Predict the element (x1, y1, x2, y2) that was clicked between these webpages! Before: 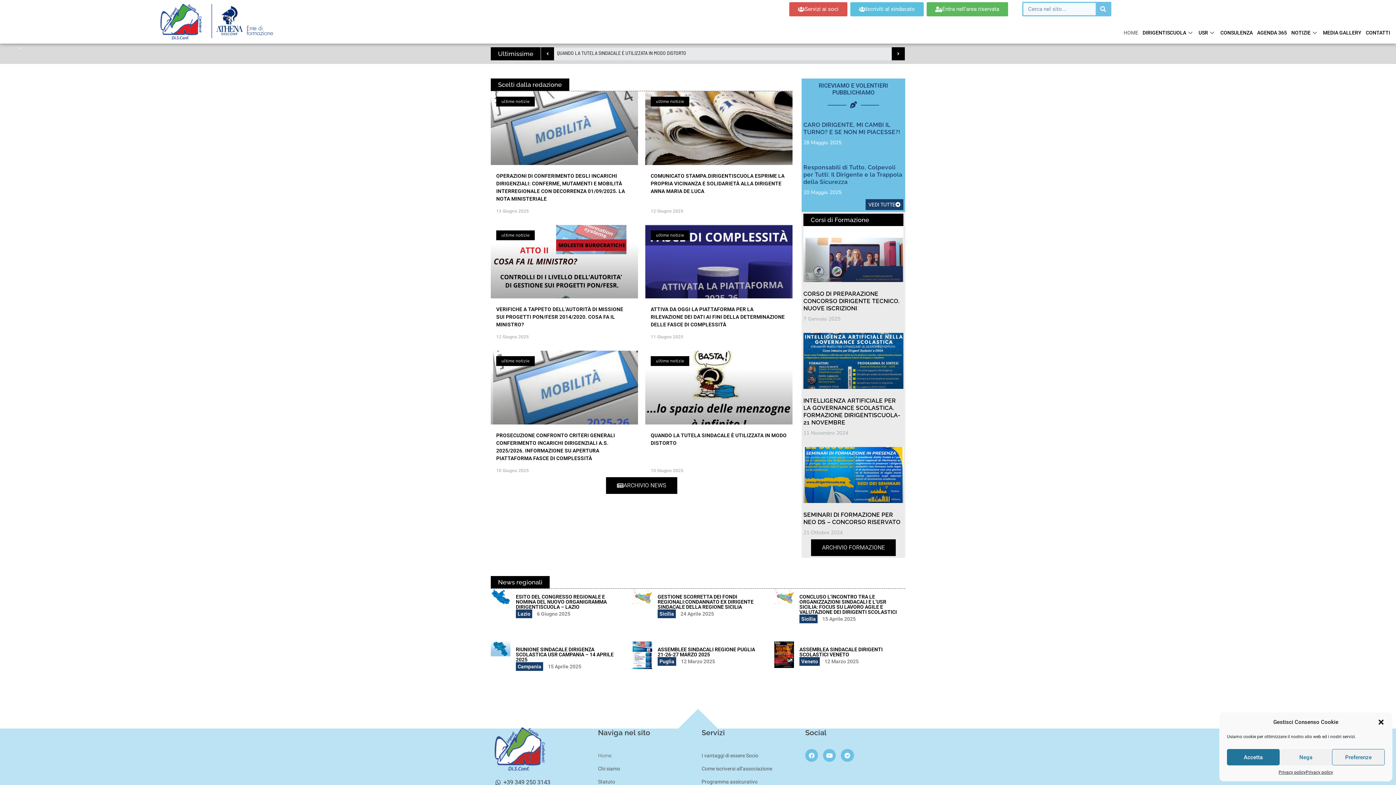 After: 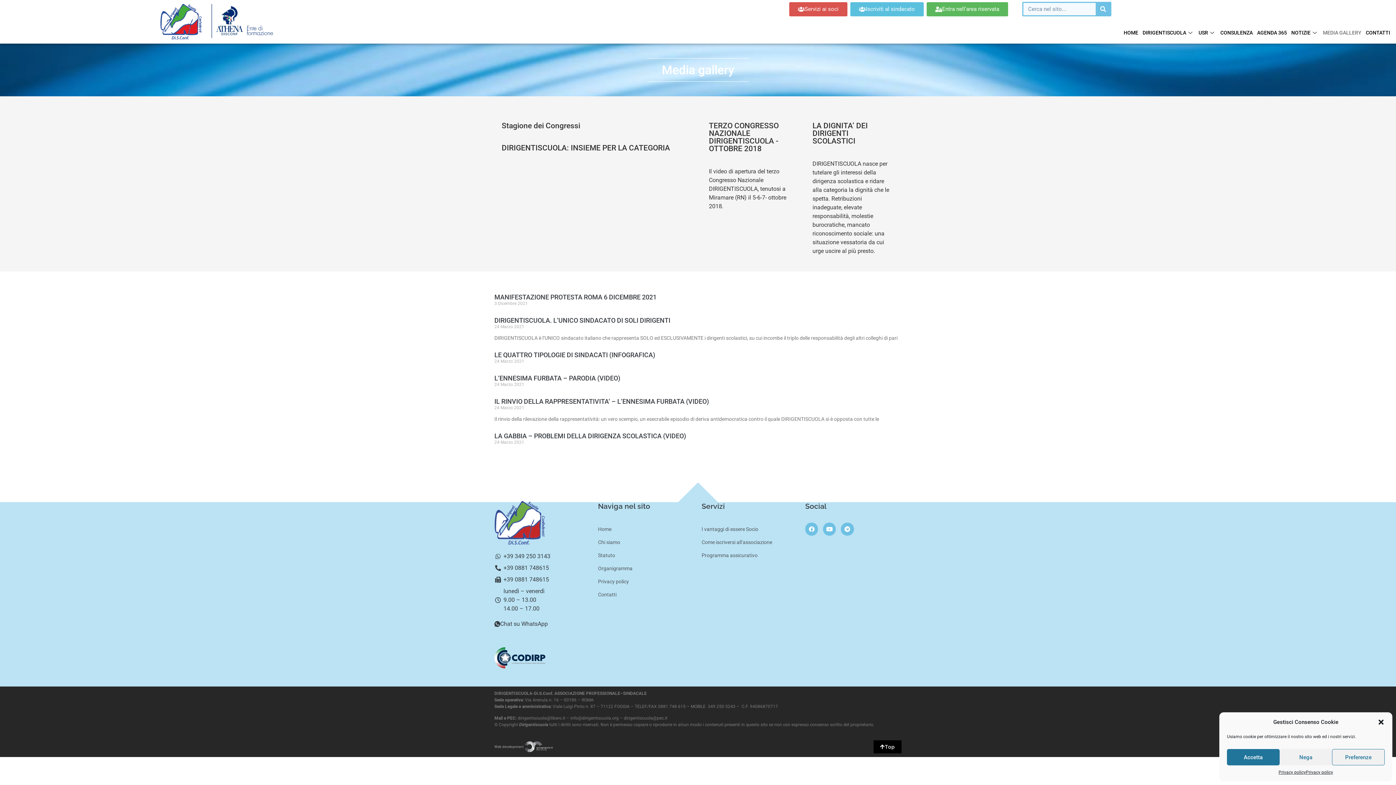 Action: bbox: (1321, 21, 1363, 43) label: MEDIA GALLERY